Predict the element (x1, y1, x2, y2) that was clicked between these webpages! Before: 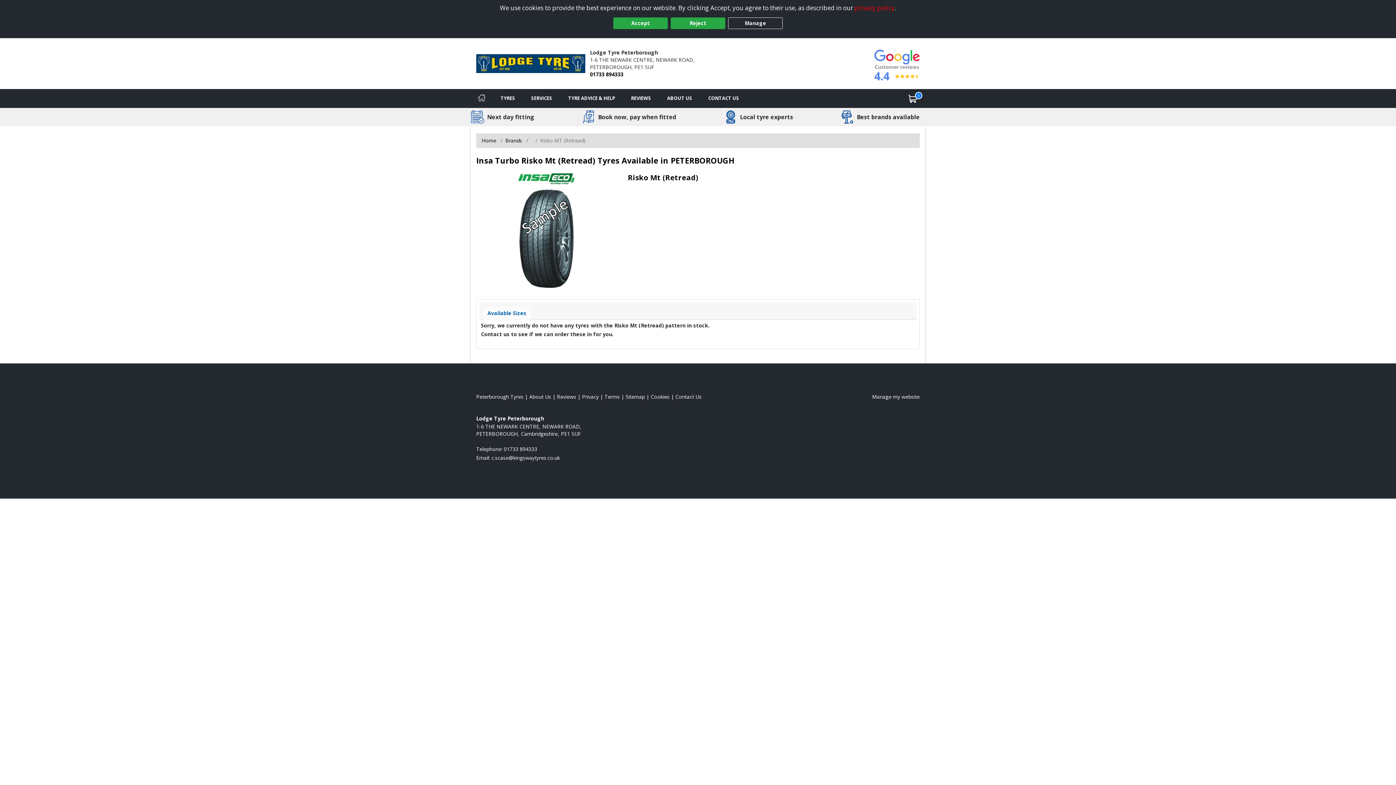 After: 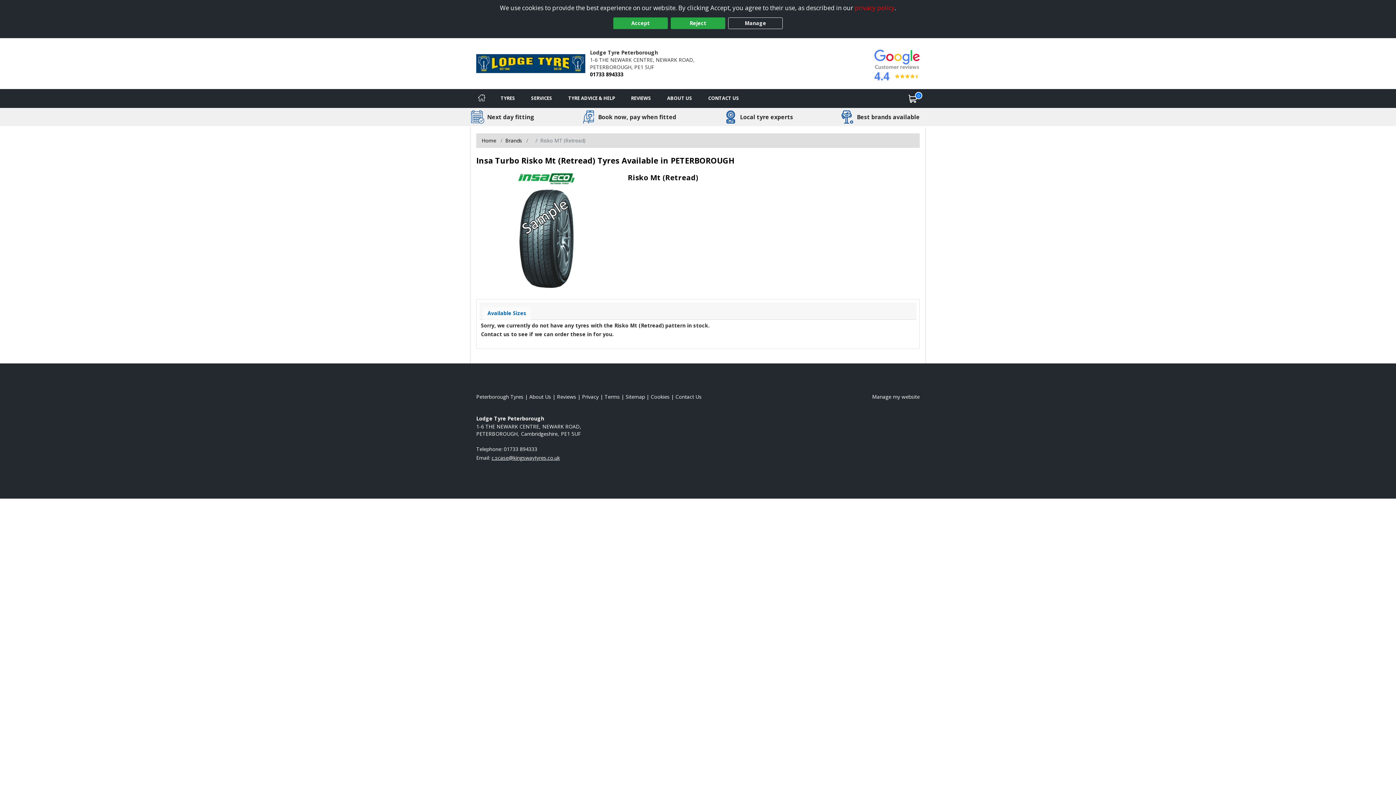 Action: bbox: (491, 454, 560, 461) label: Email us